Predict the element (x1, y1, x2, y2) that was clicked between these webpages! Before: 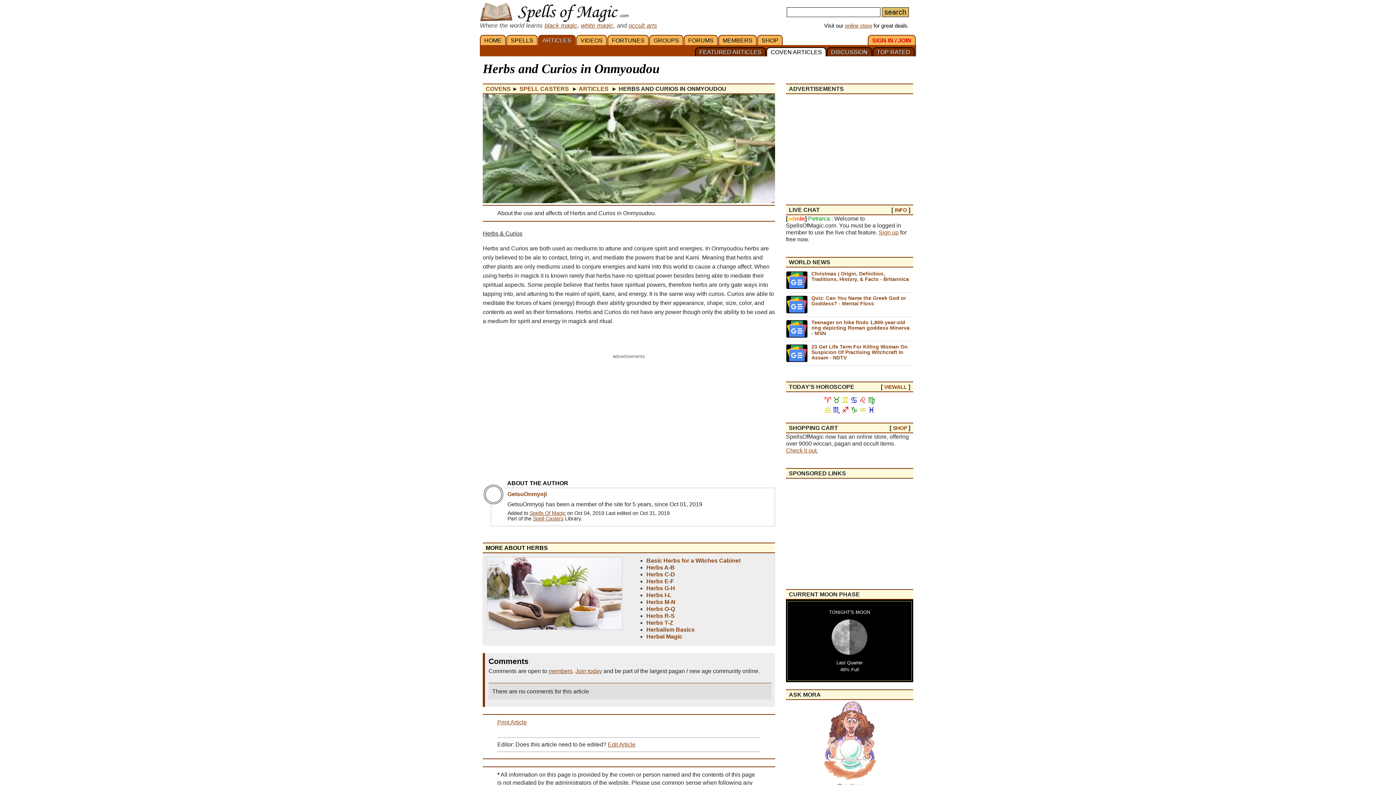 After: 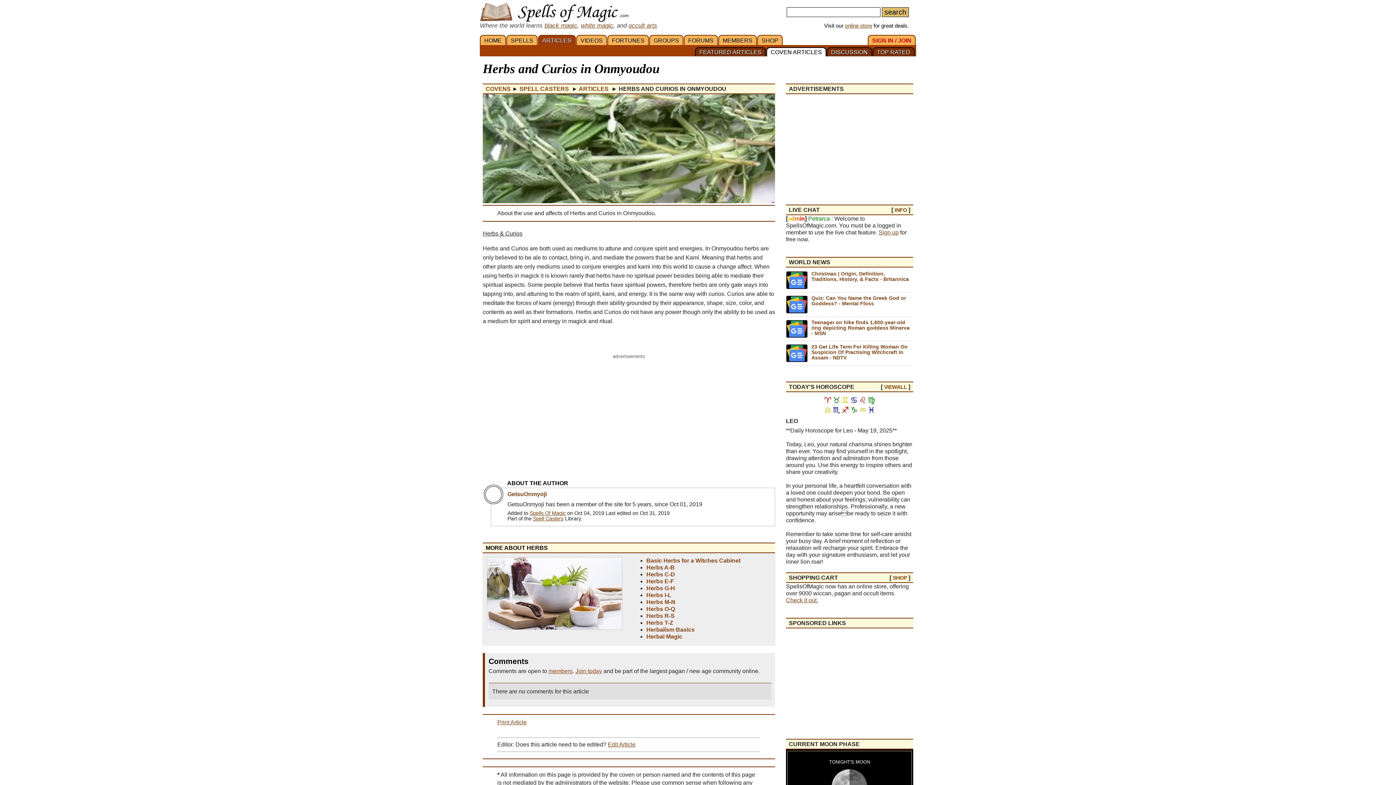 Action: label: ♌ bbox: (859, 396, 866, 405)